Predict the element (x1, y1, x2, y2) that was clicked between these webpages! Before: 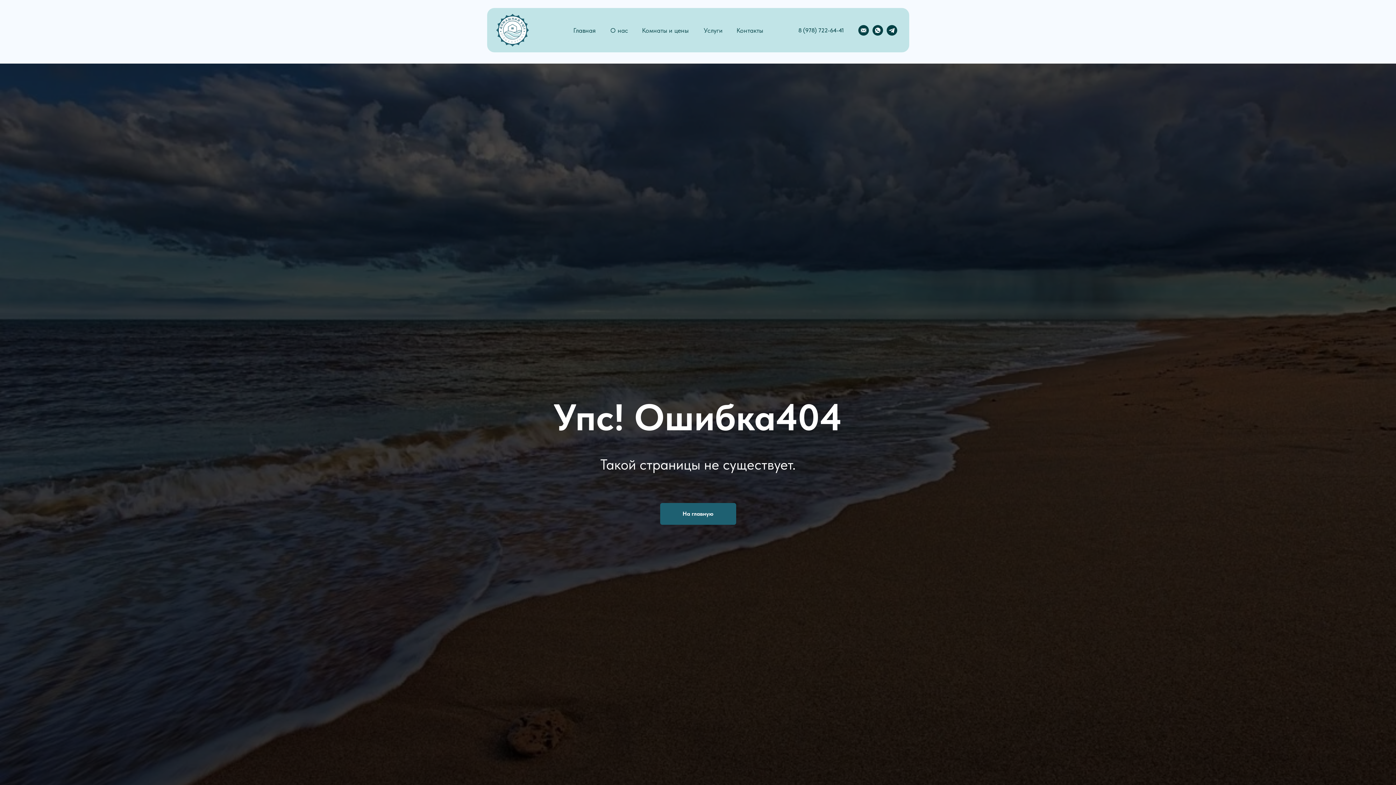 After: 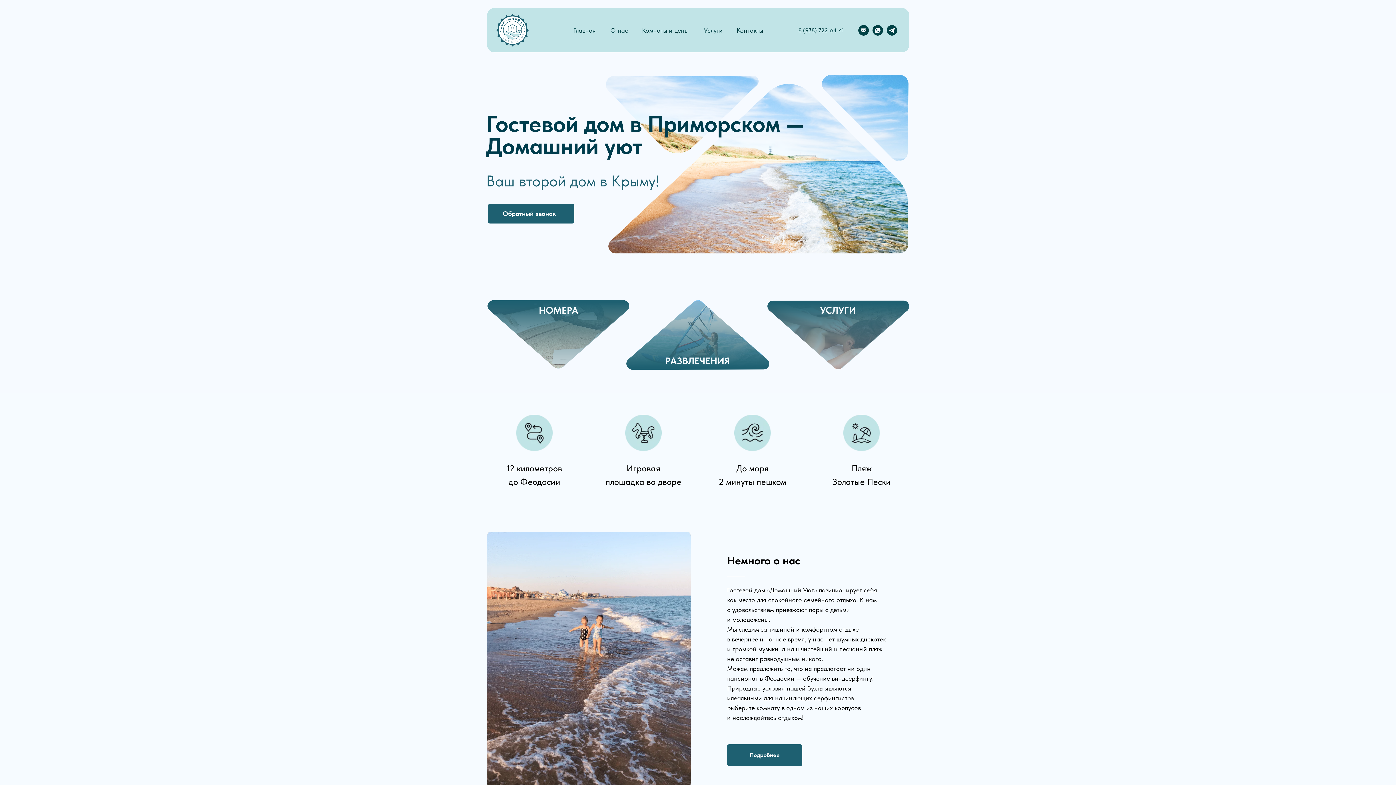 Action: label: На главную bbox: (660, 503, 736, 525)